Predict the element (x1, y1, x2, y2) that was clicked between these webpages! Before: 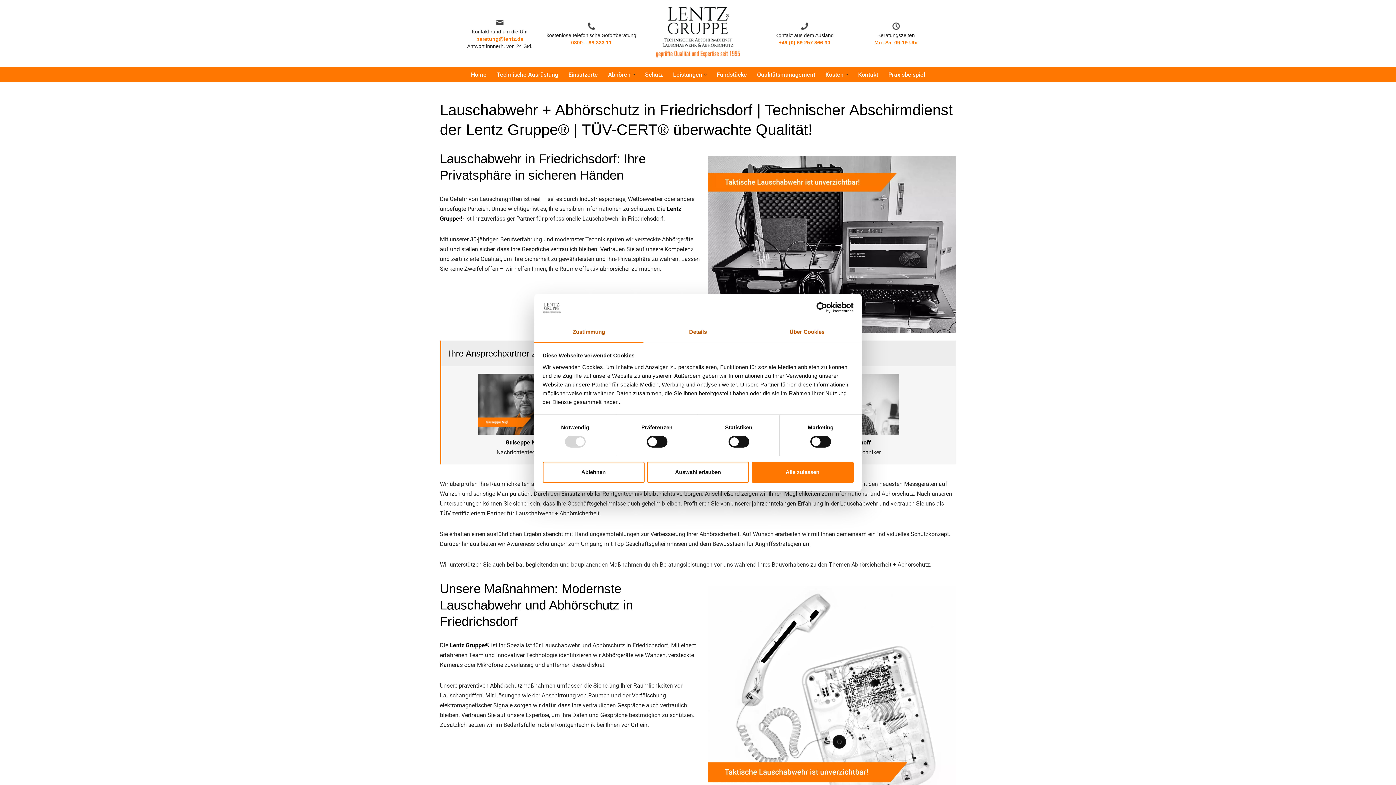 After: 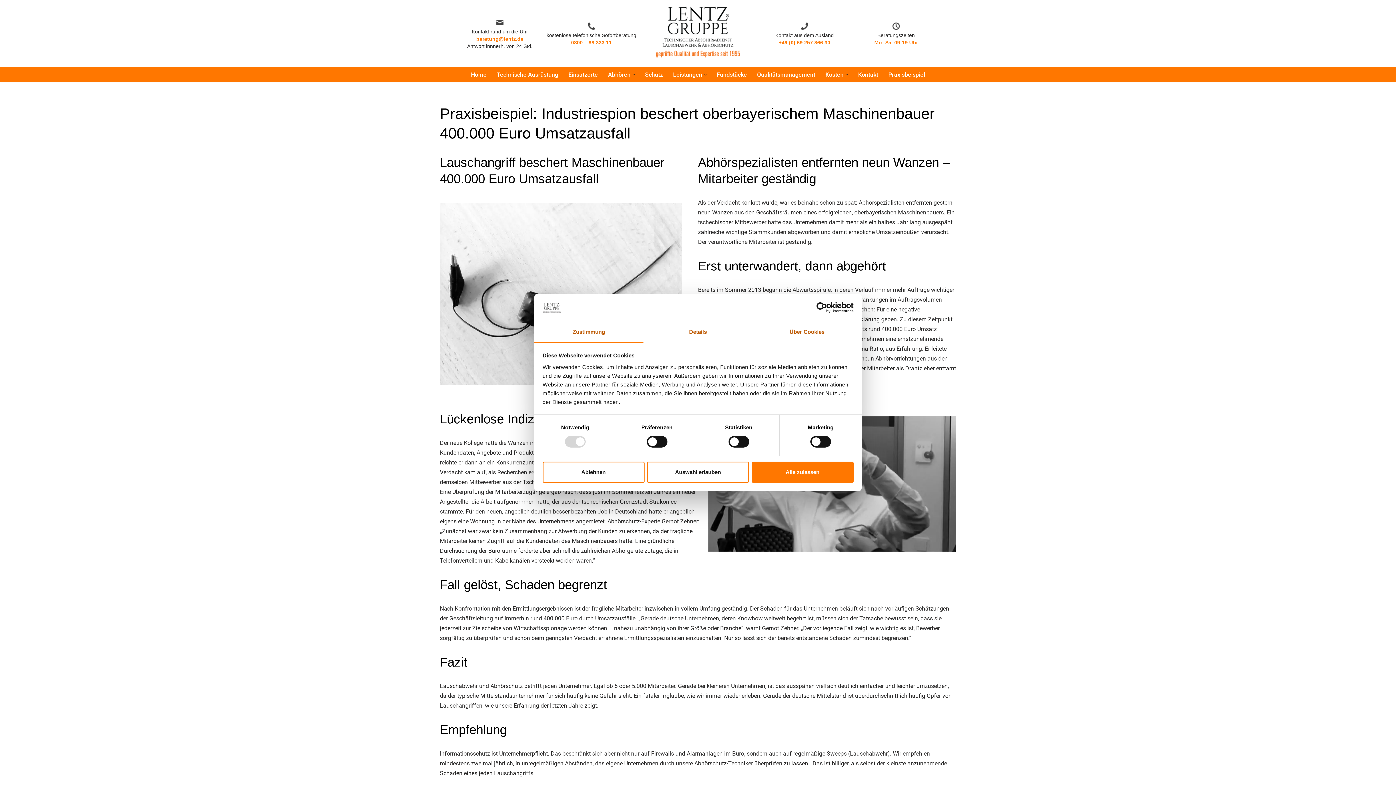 Action: bbox: (888, 69, 925, 79) label: Praxisbeispiel